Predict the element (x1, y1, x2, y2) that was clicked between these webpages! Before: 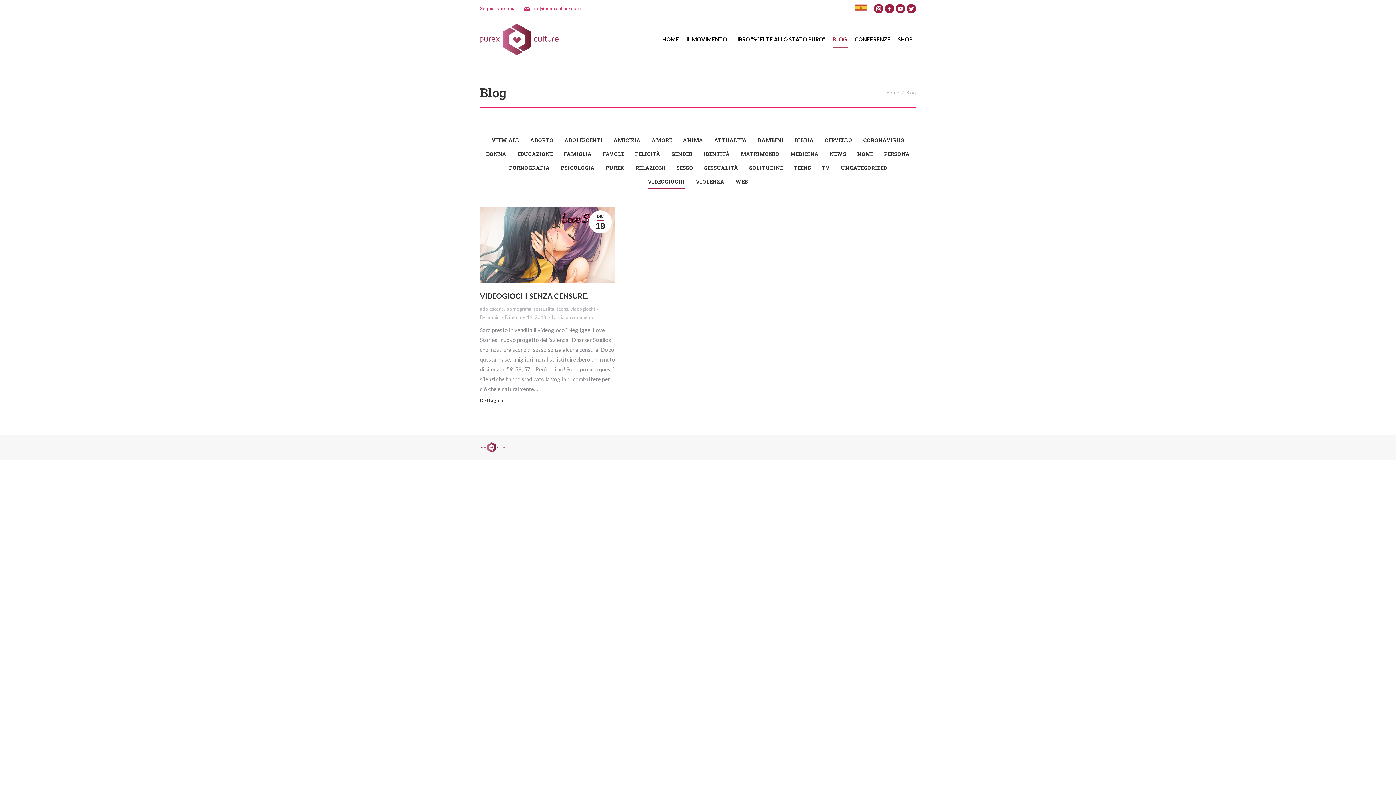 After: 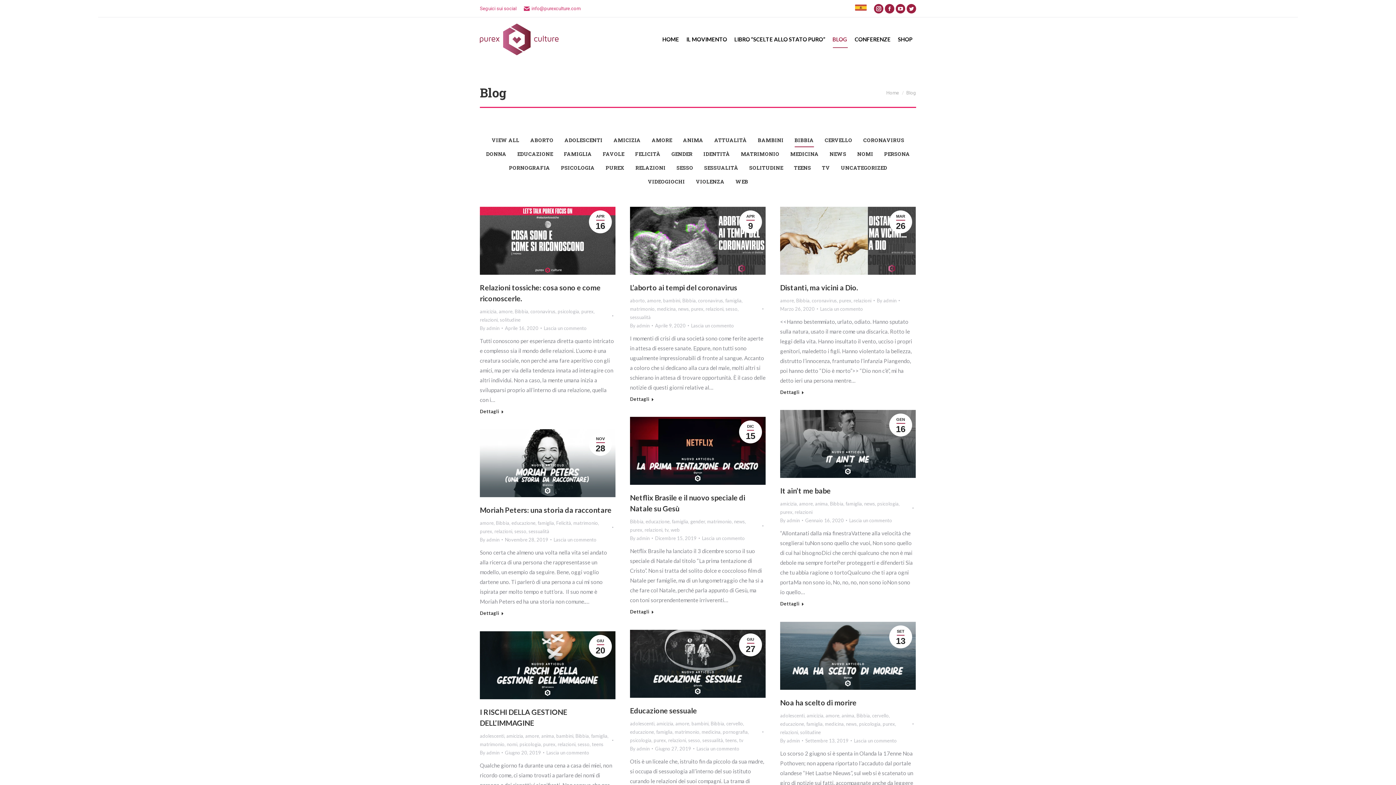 Action: label: BIBBIA bbox: (794, 133, 814, 147)